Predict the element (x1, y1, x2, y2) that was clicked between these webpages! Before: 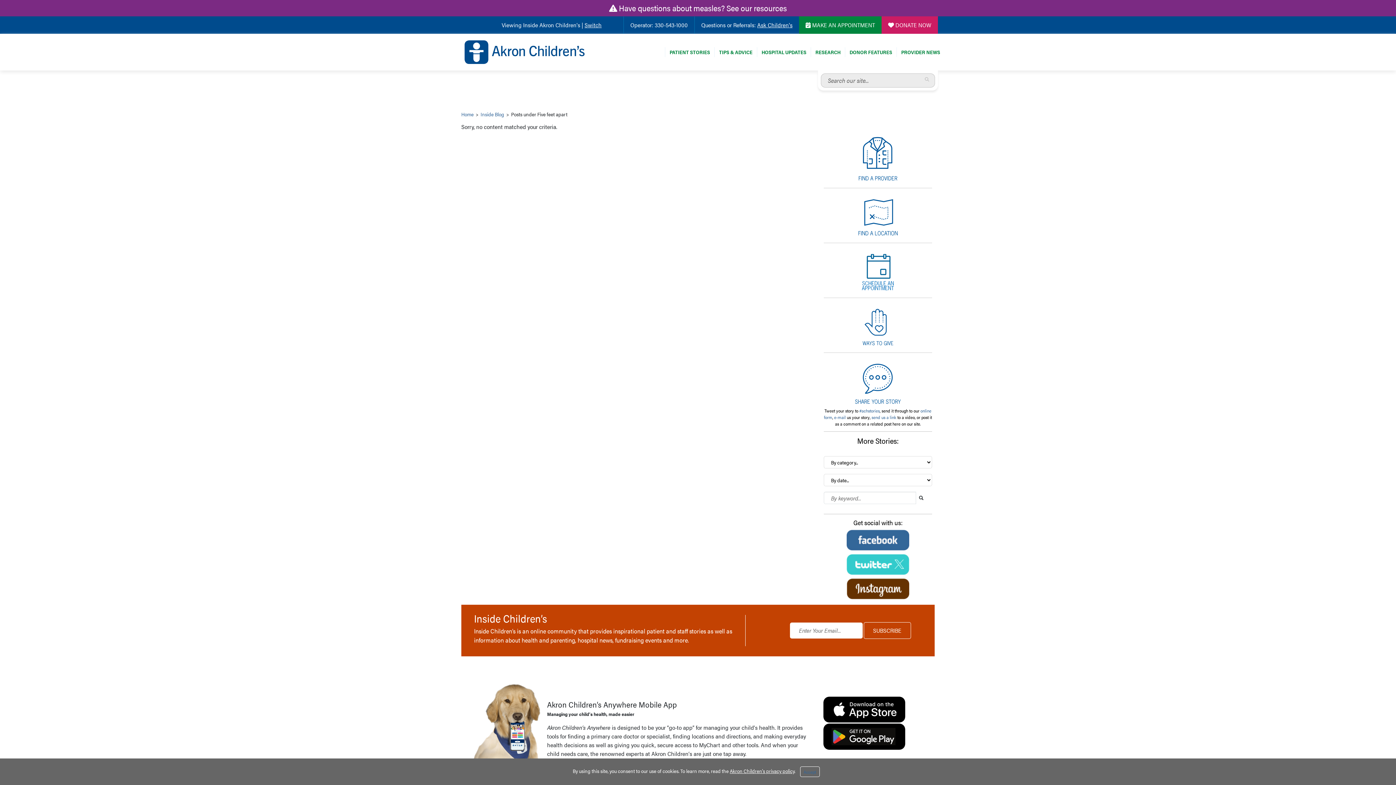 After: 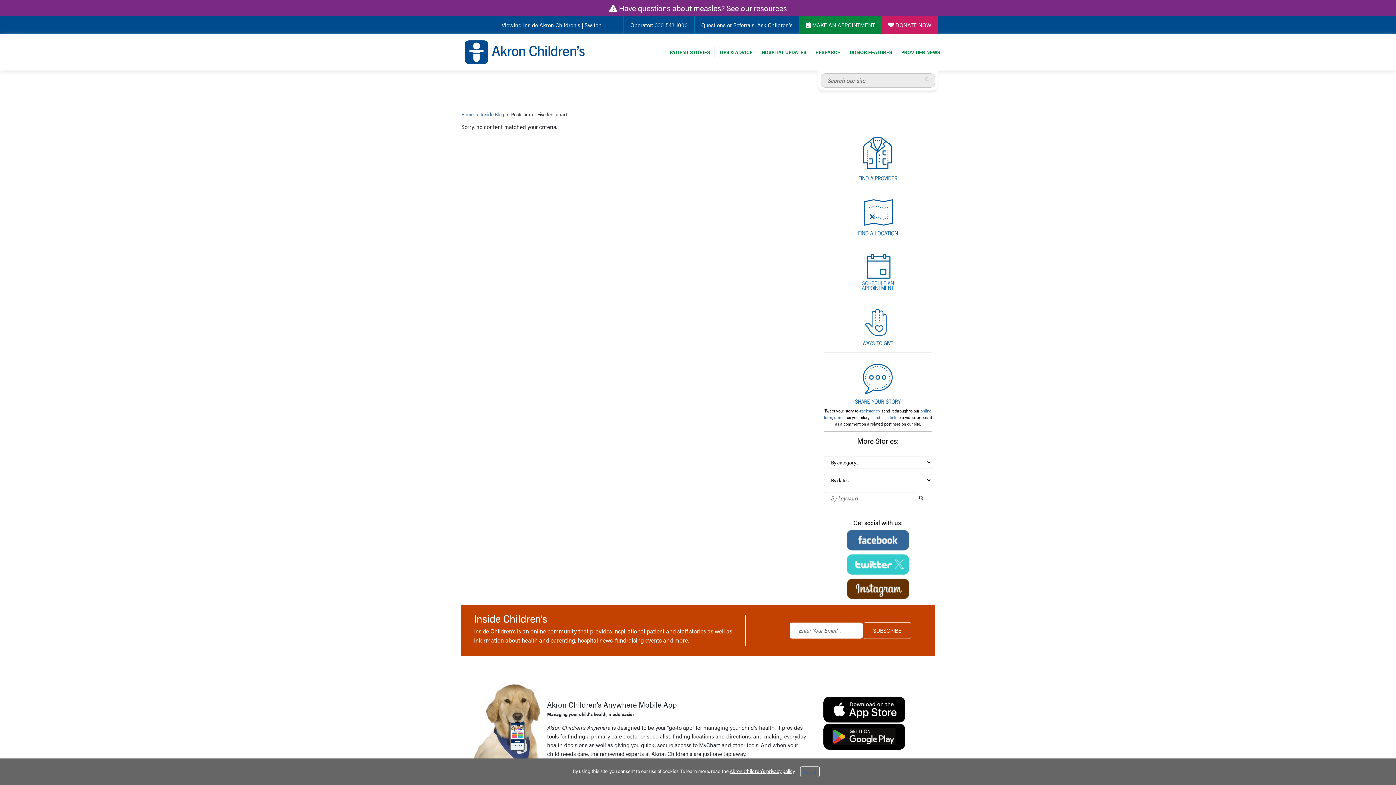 Action: bbox: (858, 268, 897, 275)